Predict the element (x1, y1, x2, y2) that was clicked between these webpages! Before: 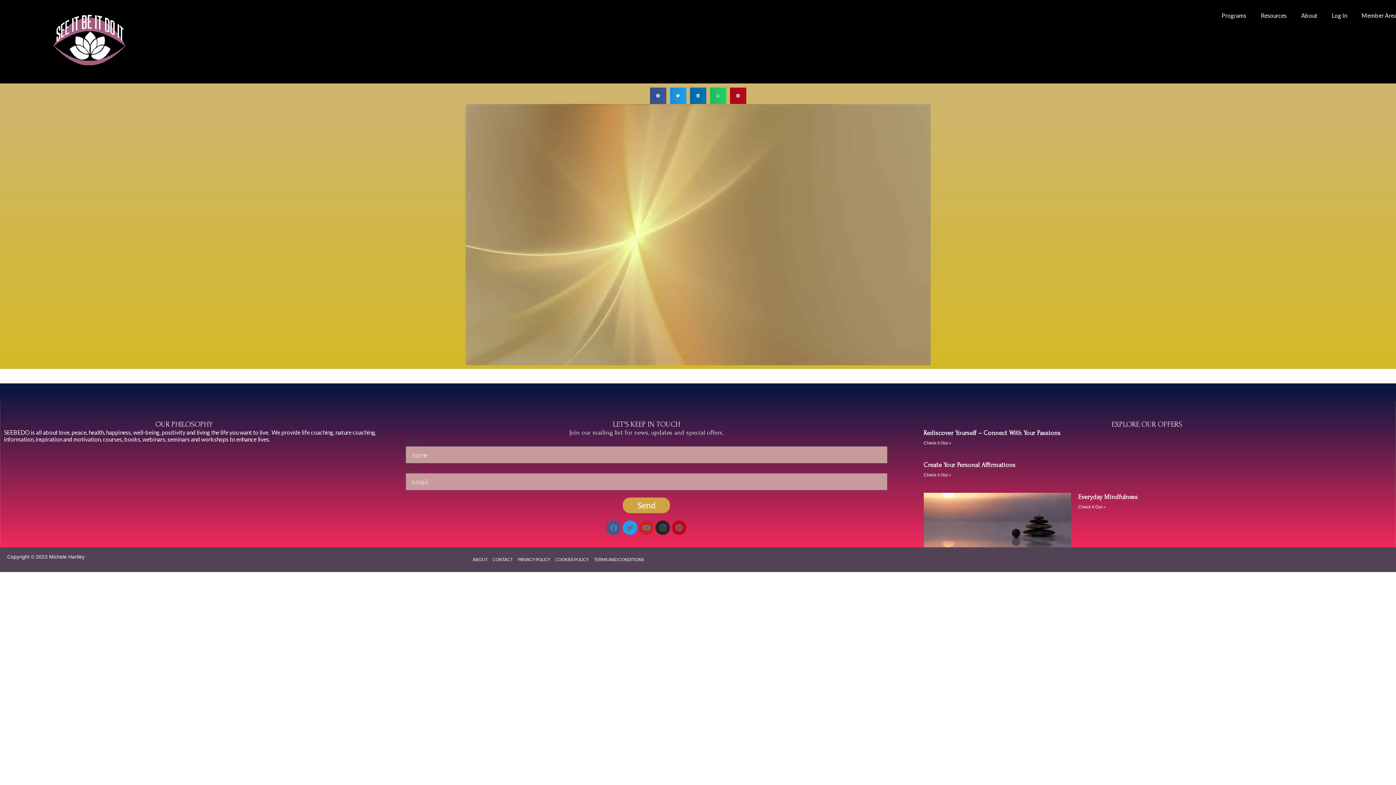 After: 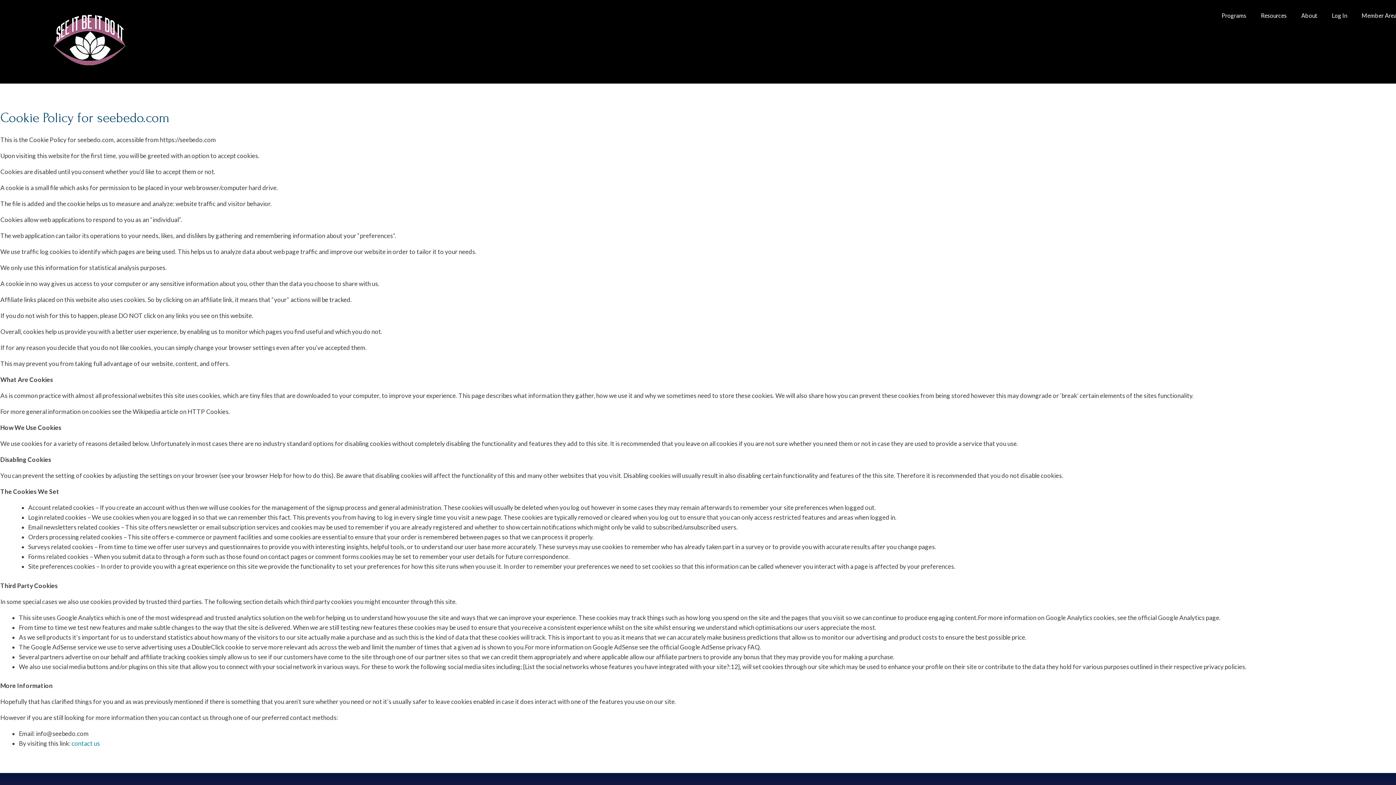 Action: bbox: (552, 554, 591, 565) label: COOKIES POLICY